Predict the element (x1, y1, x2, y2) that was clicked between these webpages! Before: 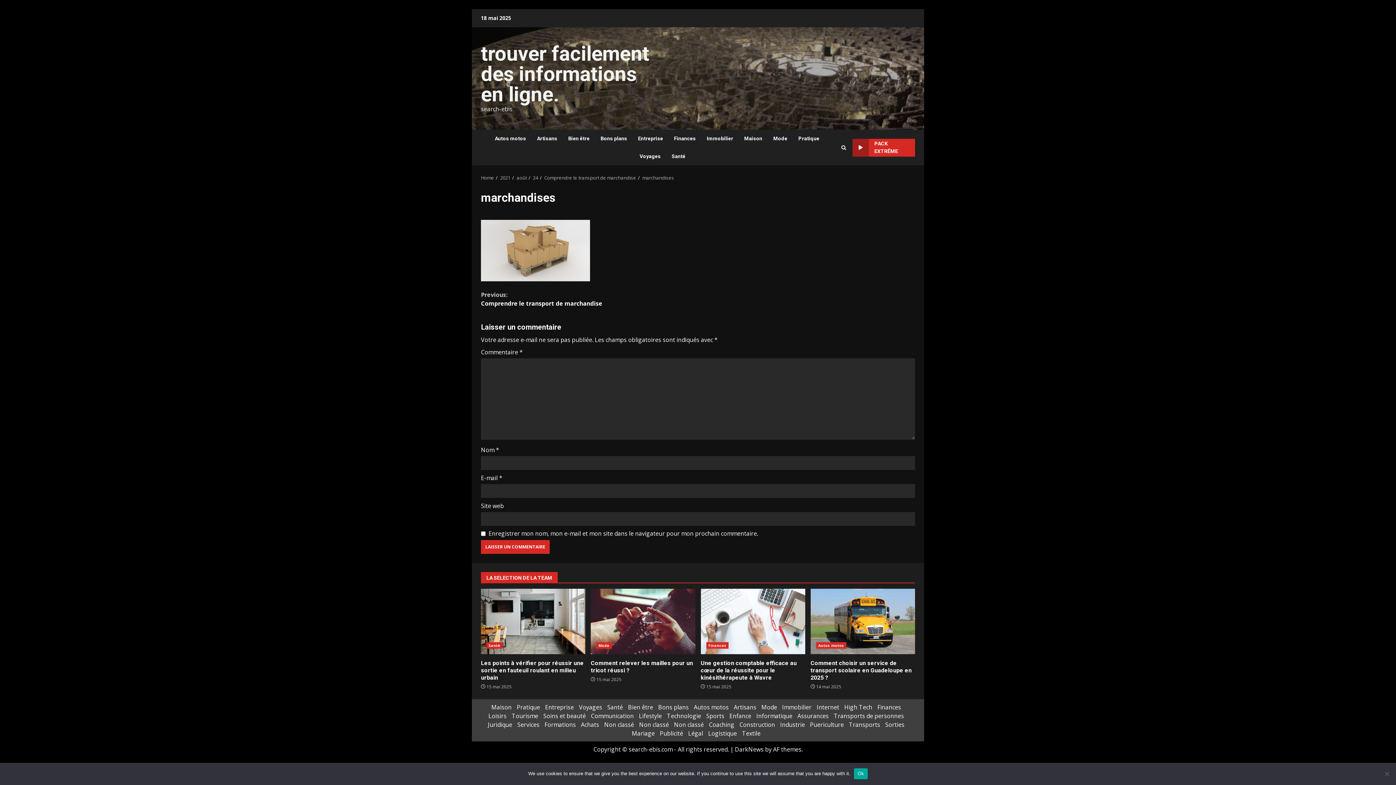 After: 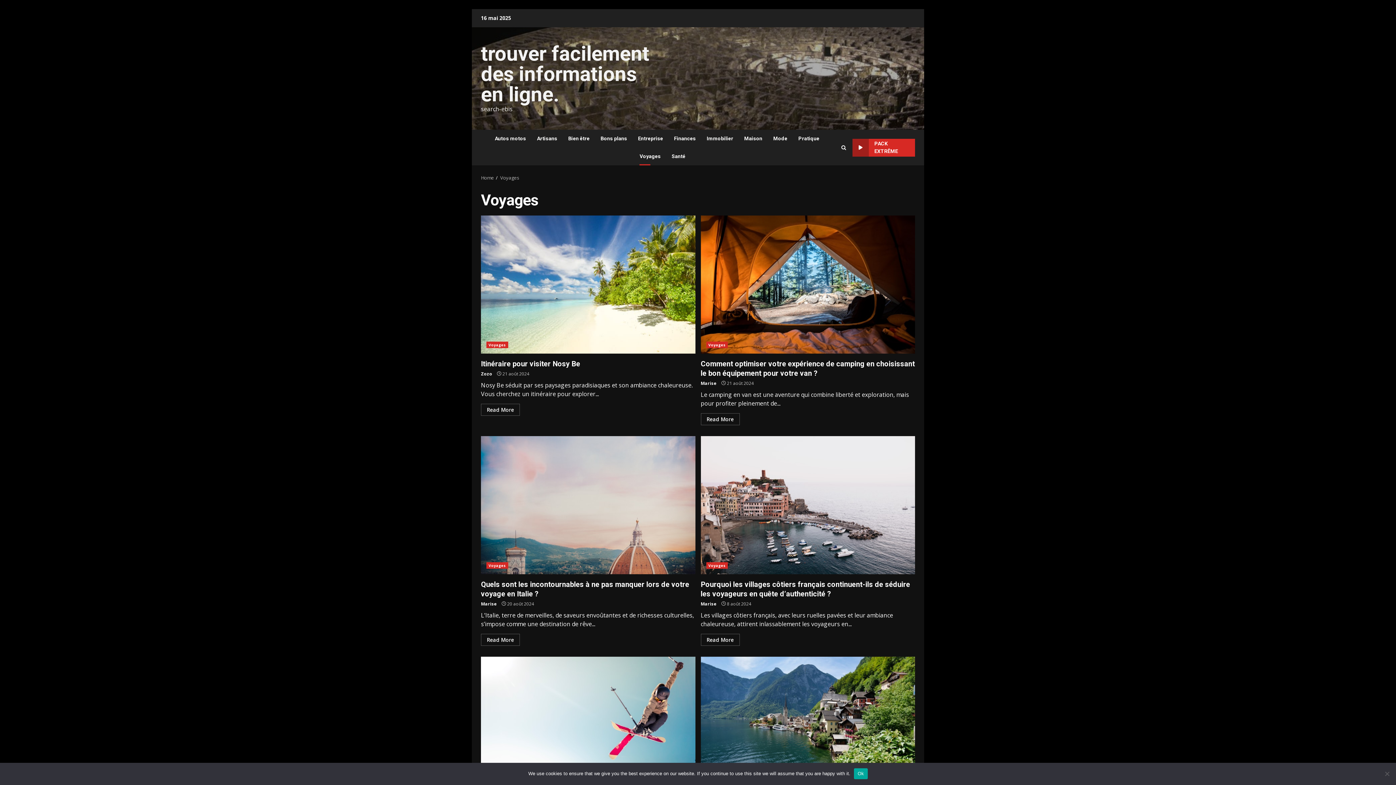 Action: bbox: (634, 147, 666, 165) label: Voyages